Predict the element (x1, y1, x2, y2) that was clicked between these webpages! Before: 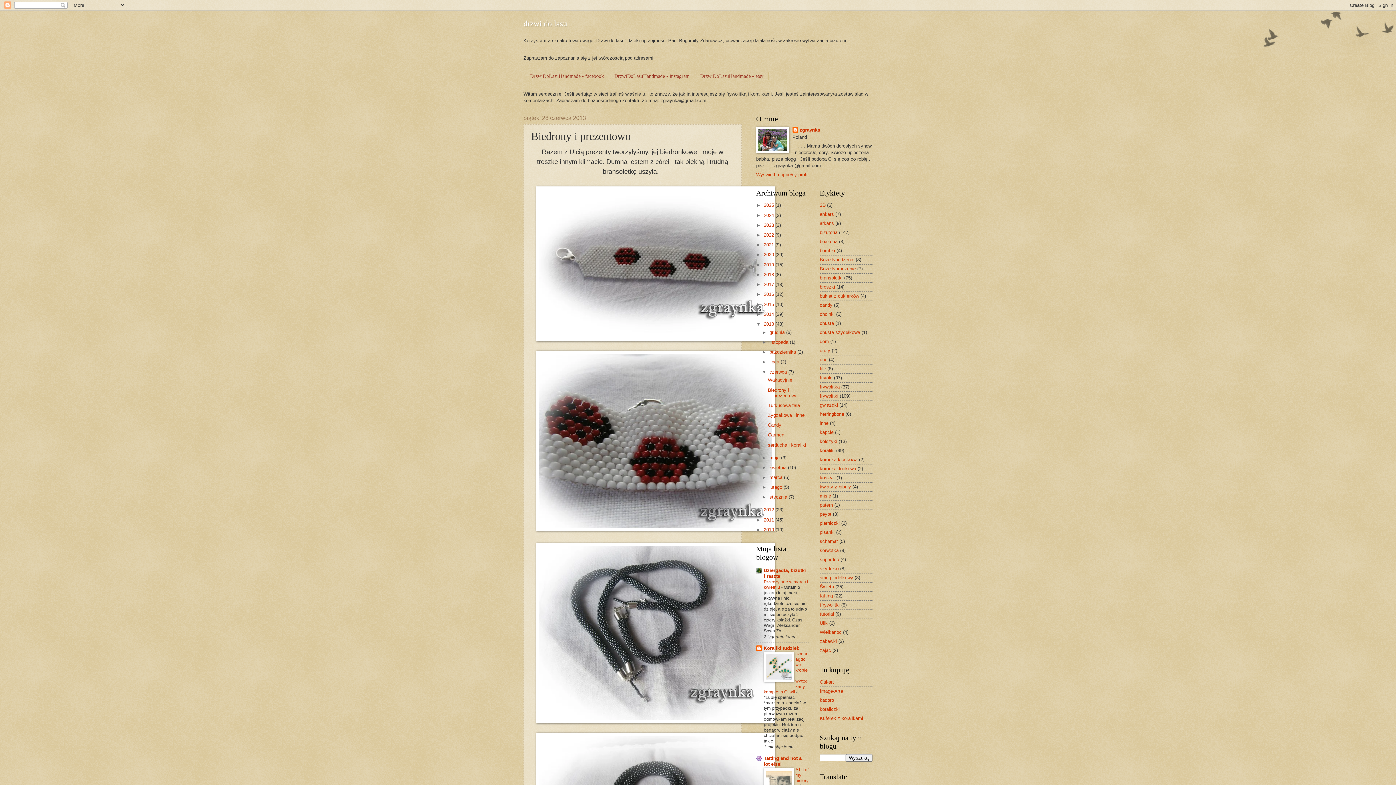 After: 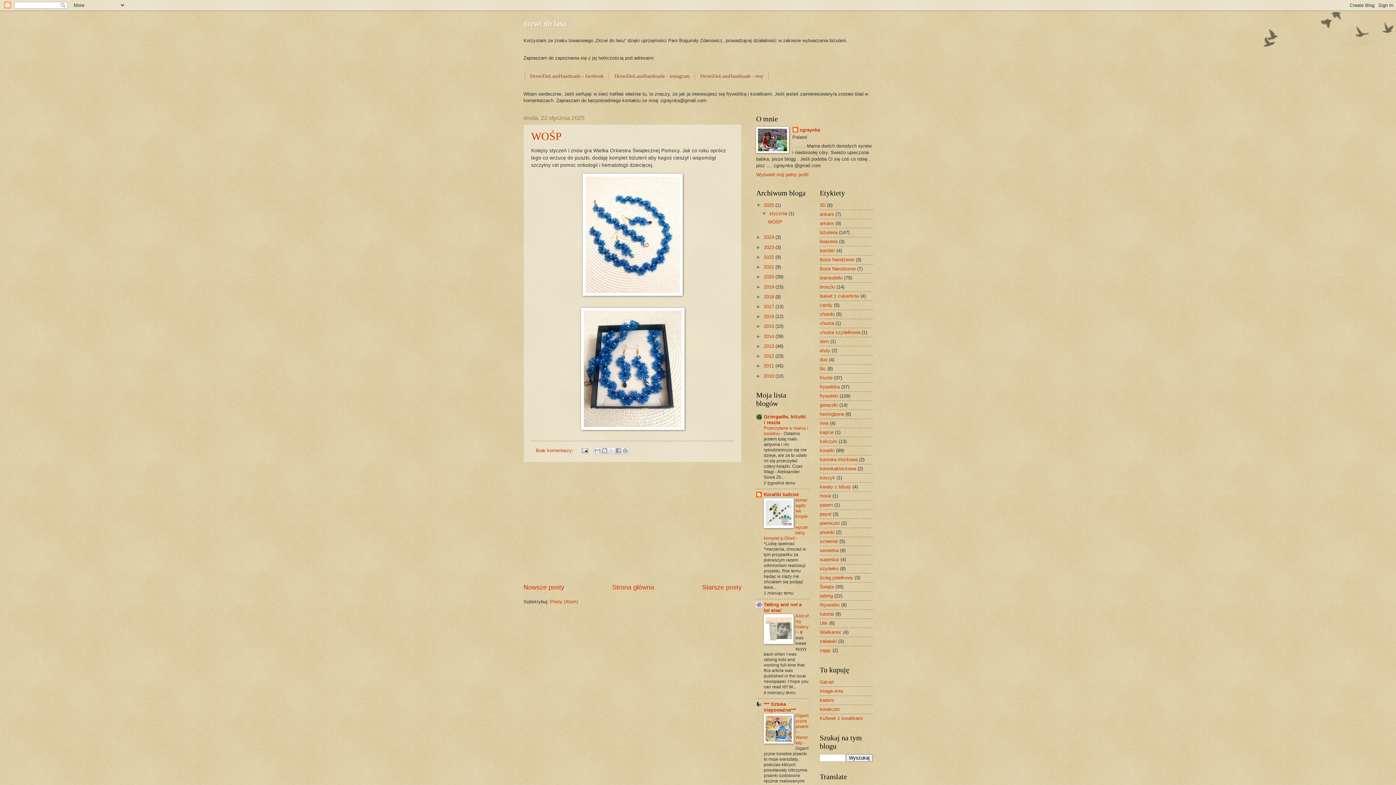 Action: bbox: (764, 202, 775, 208) label: 2025 